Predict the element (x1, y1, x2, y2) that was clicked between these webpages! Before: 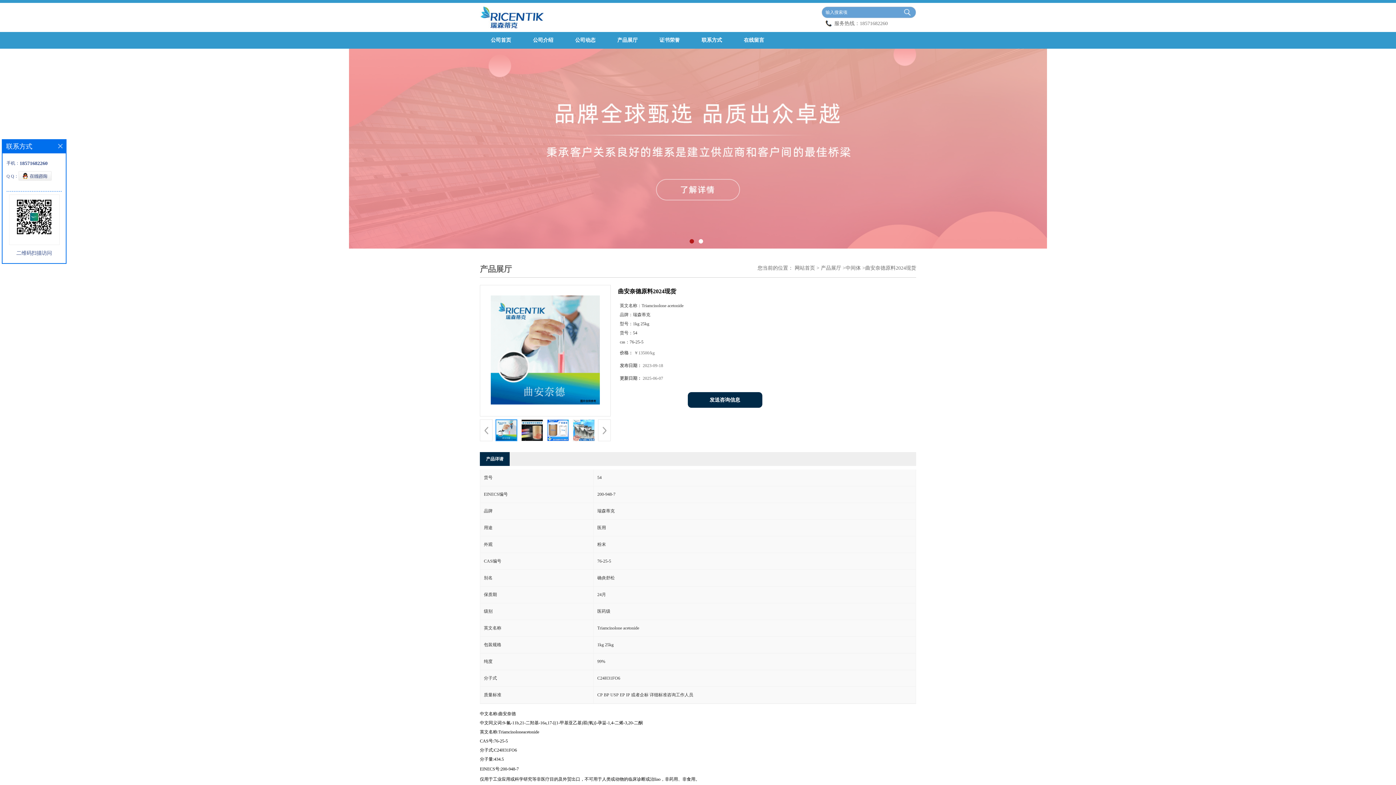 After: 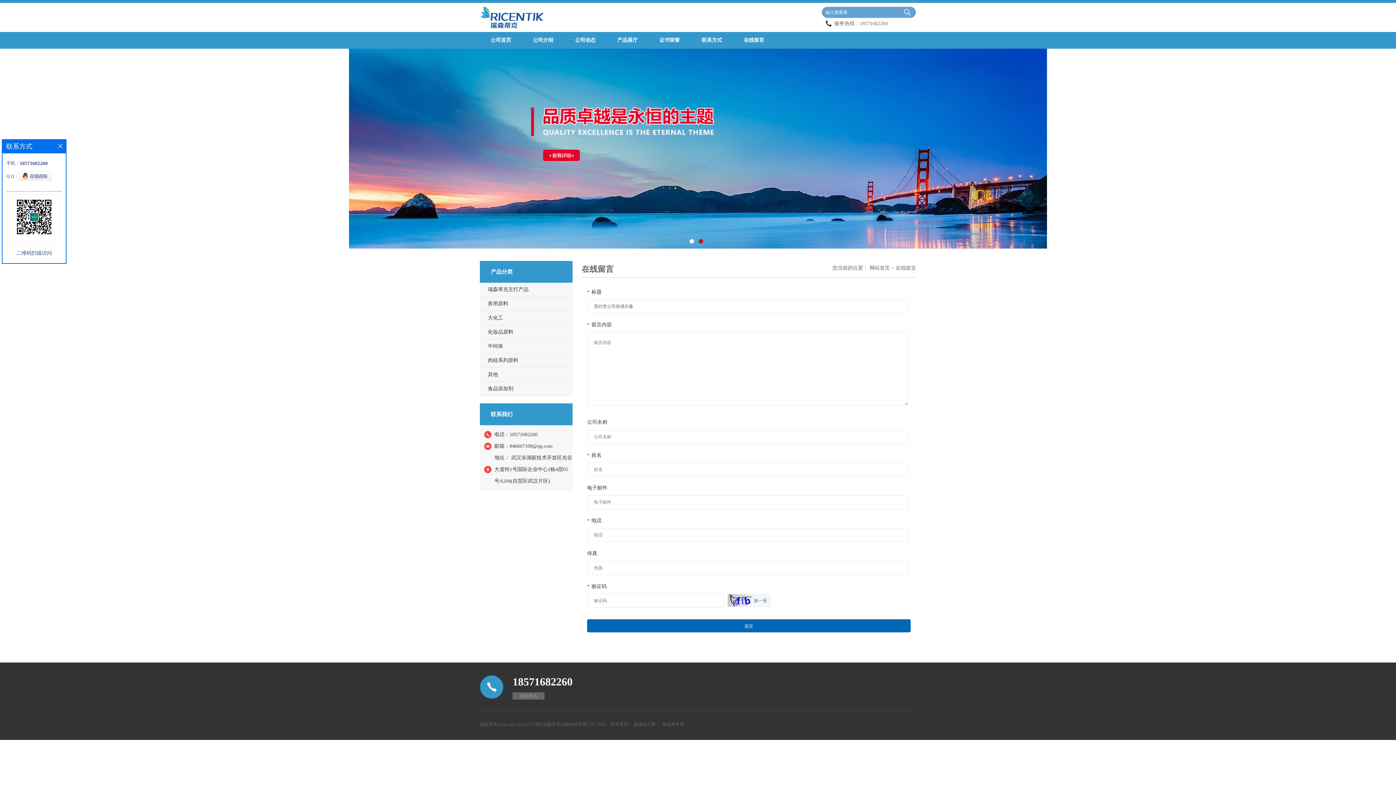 Action: bbox: (733, 32, 775, 48) label: 在线留言